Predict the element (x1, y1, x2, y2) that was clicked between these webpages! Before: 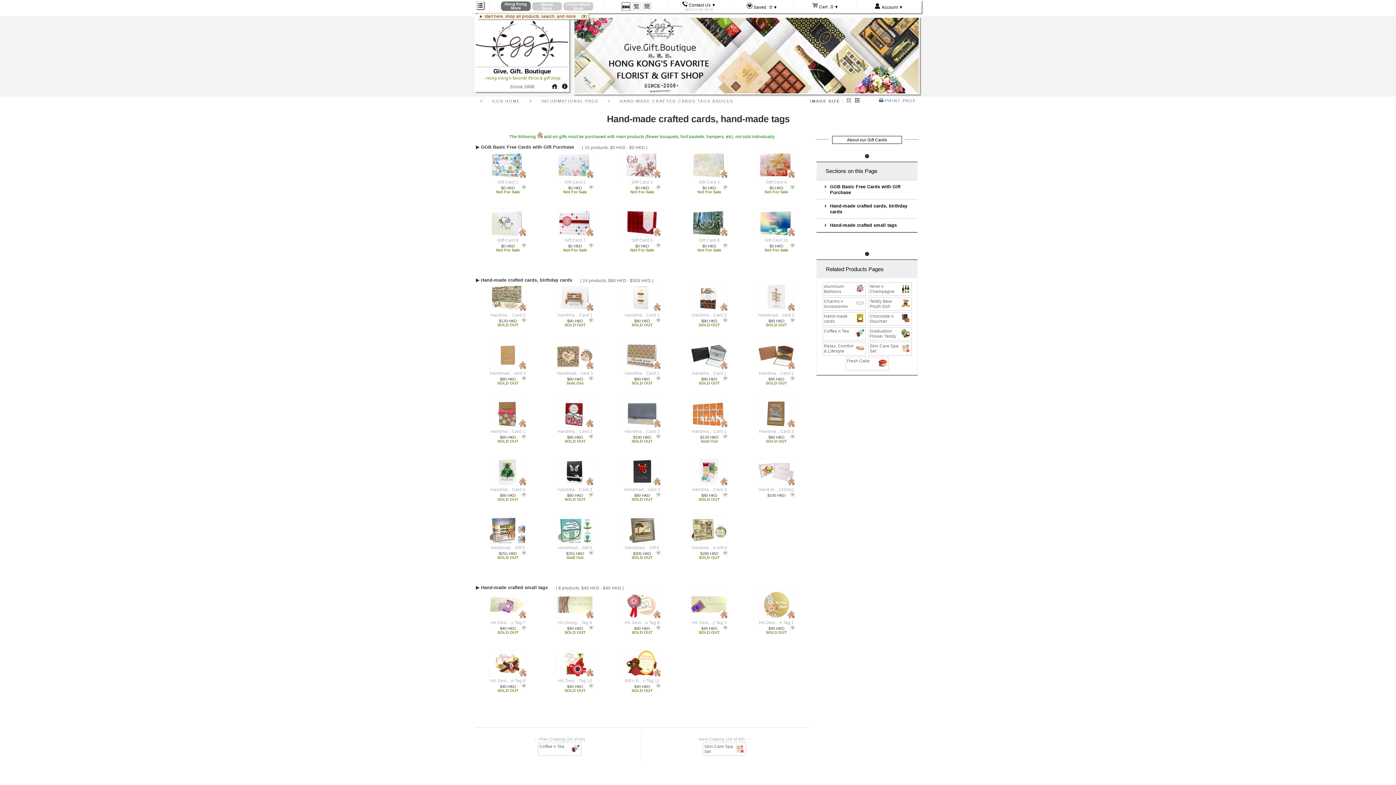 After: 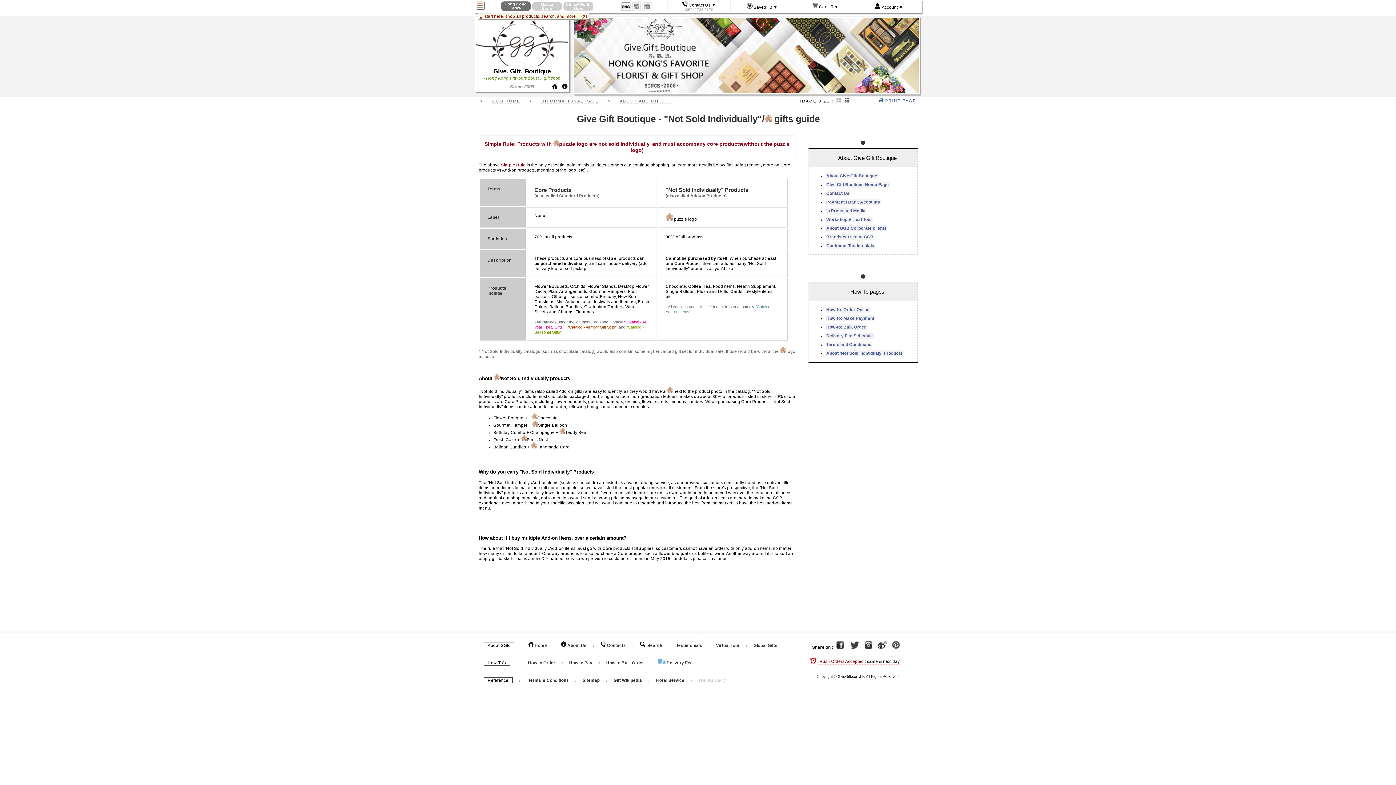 Action: bbox: (586, 174, 593, 178)